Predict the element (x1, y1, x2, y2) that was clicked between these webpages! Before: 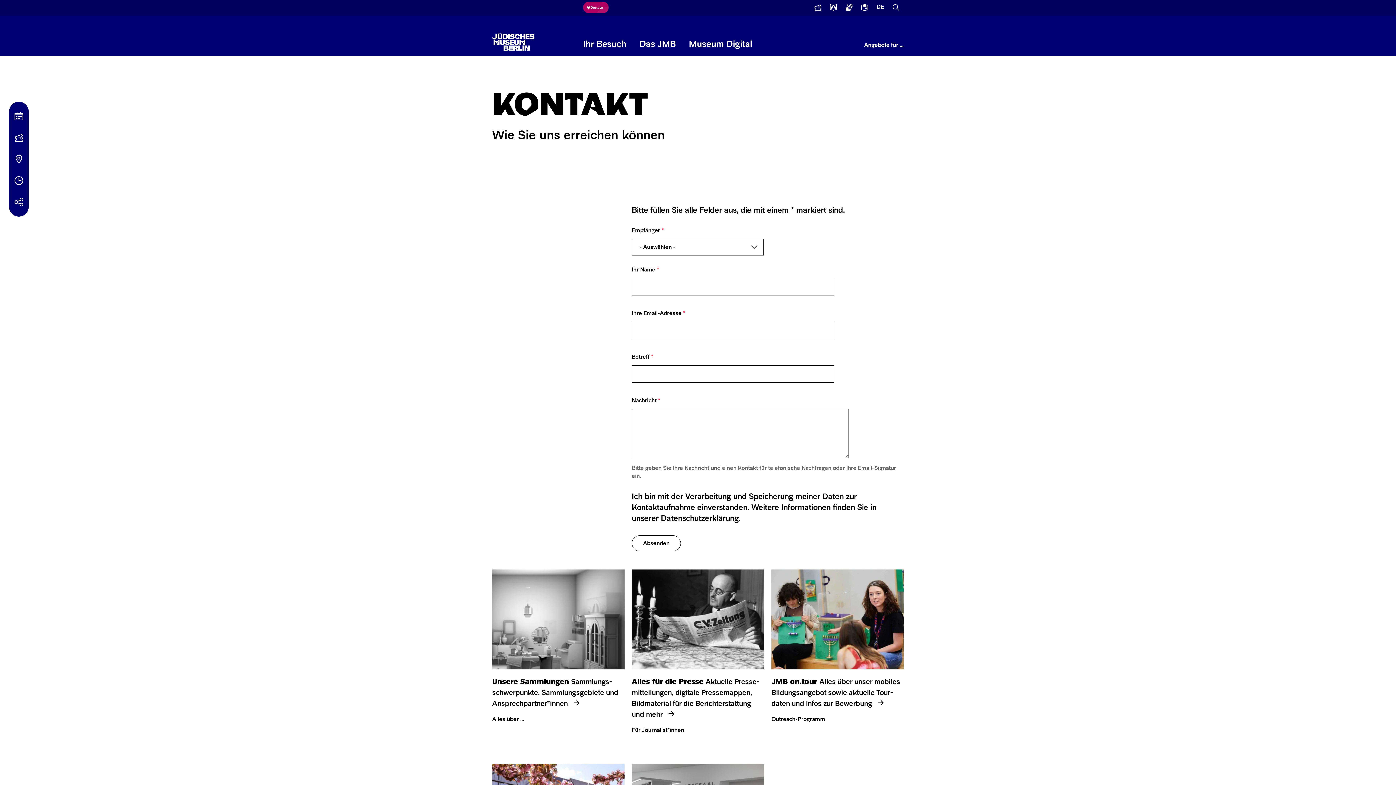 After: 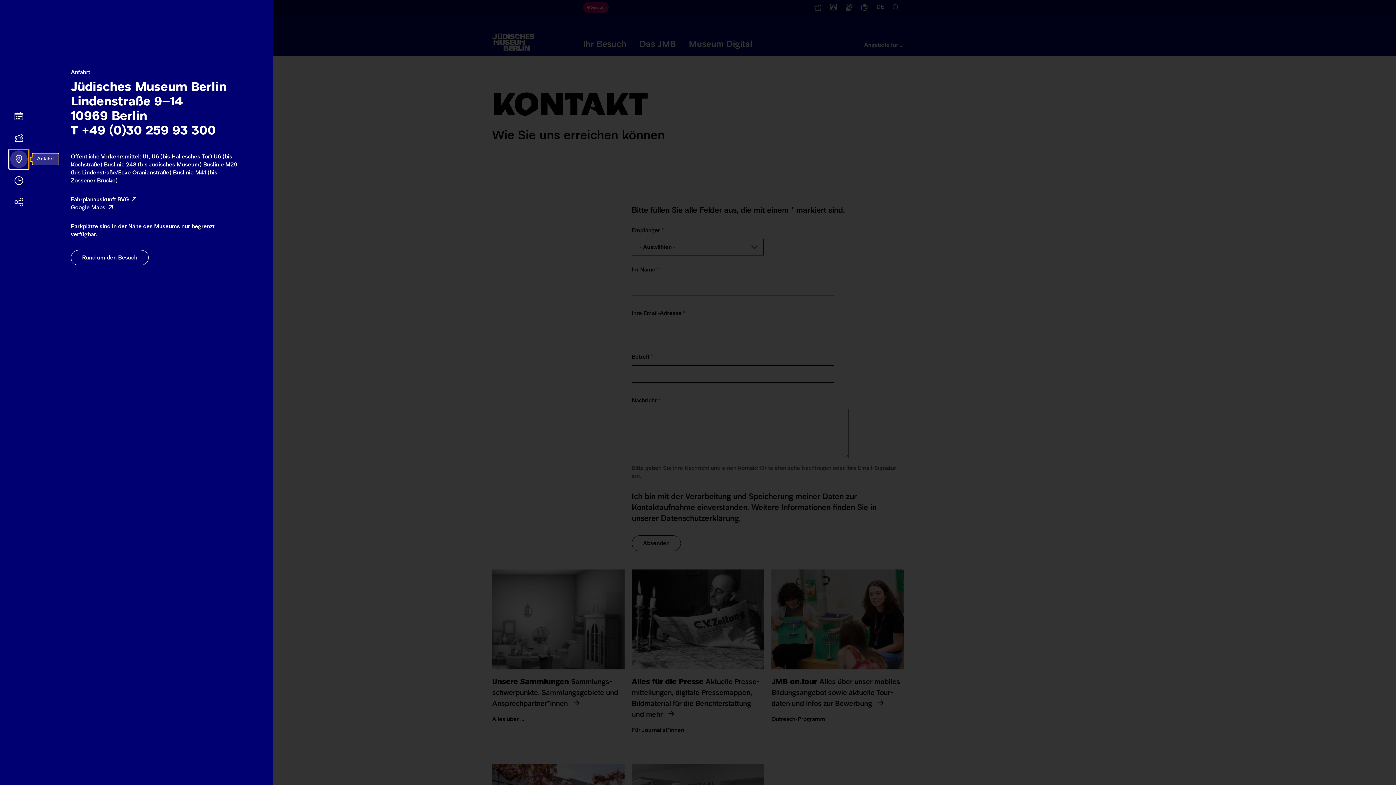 Action: label: Anfahrt bbox: (9, 149, 28, 169)